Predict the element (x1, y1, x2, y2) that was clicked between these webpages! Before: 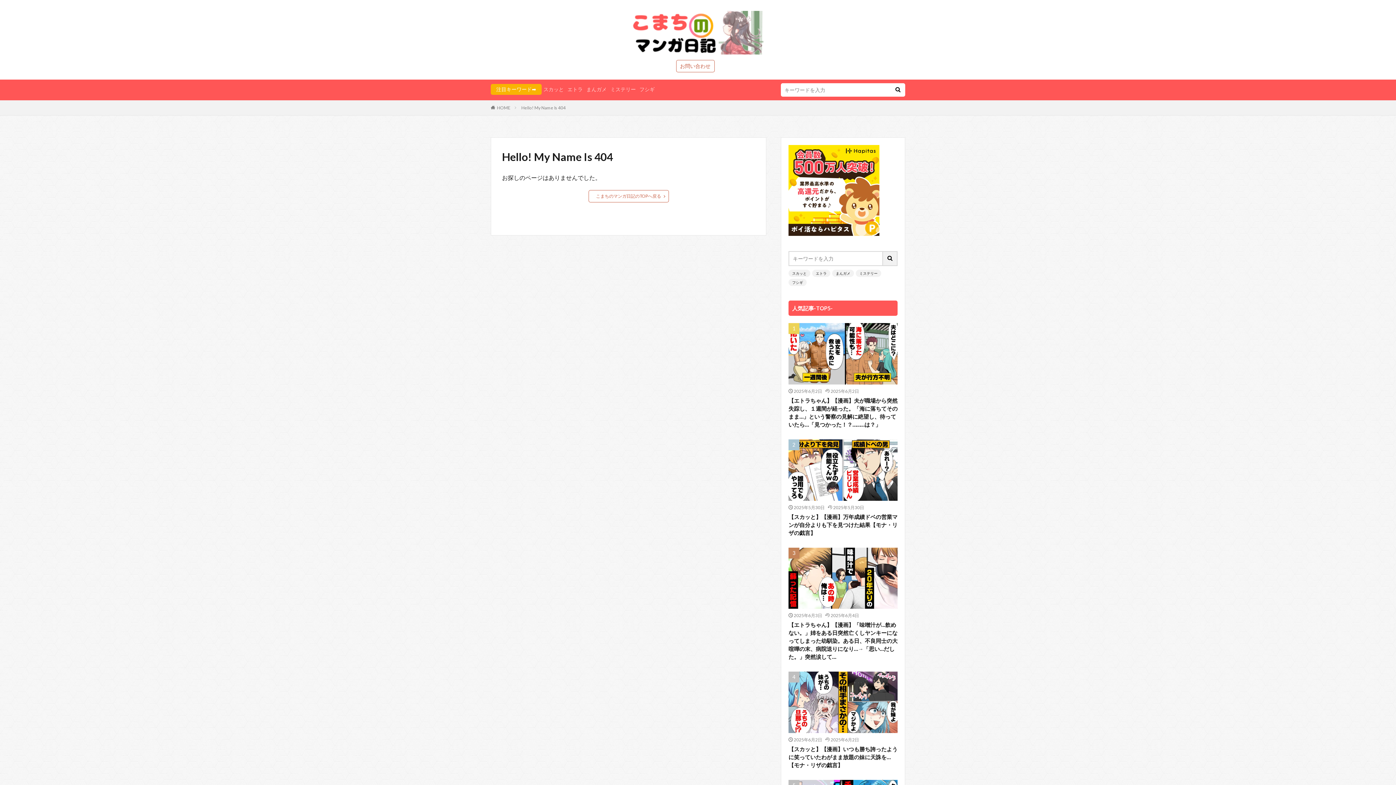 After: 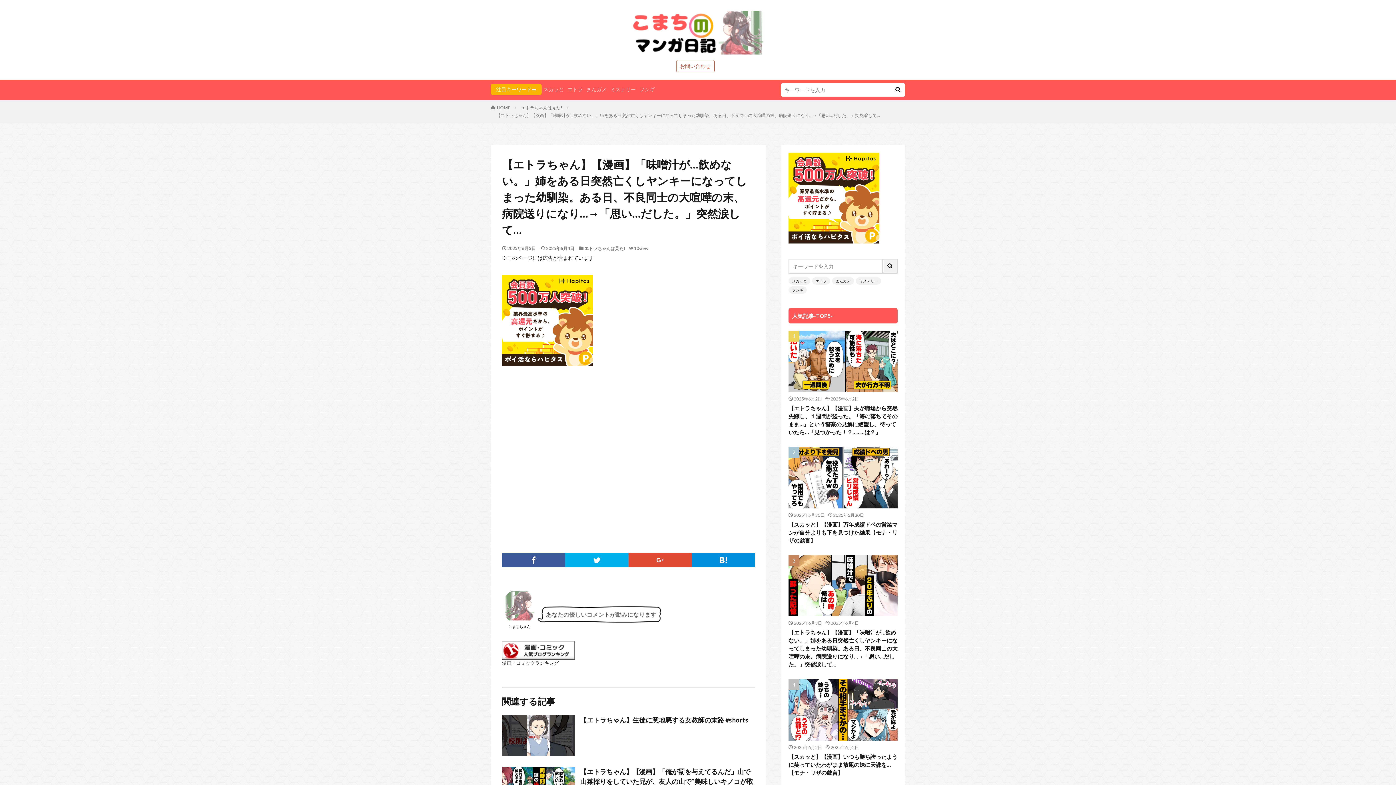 Action: bbox: (788, 547, 897, 609)